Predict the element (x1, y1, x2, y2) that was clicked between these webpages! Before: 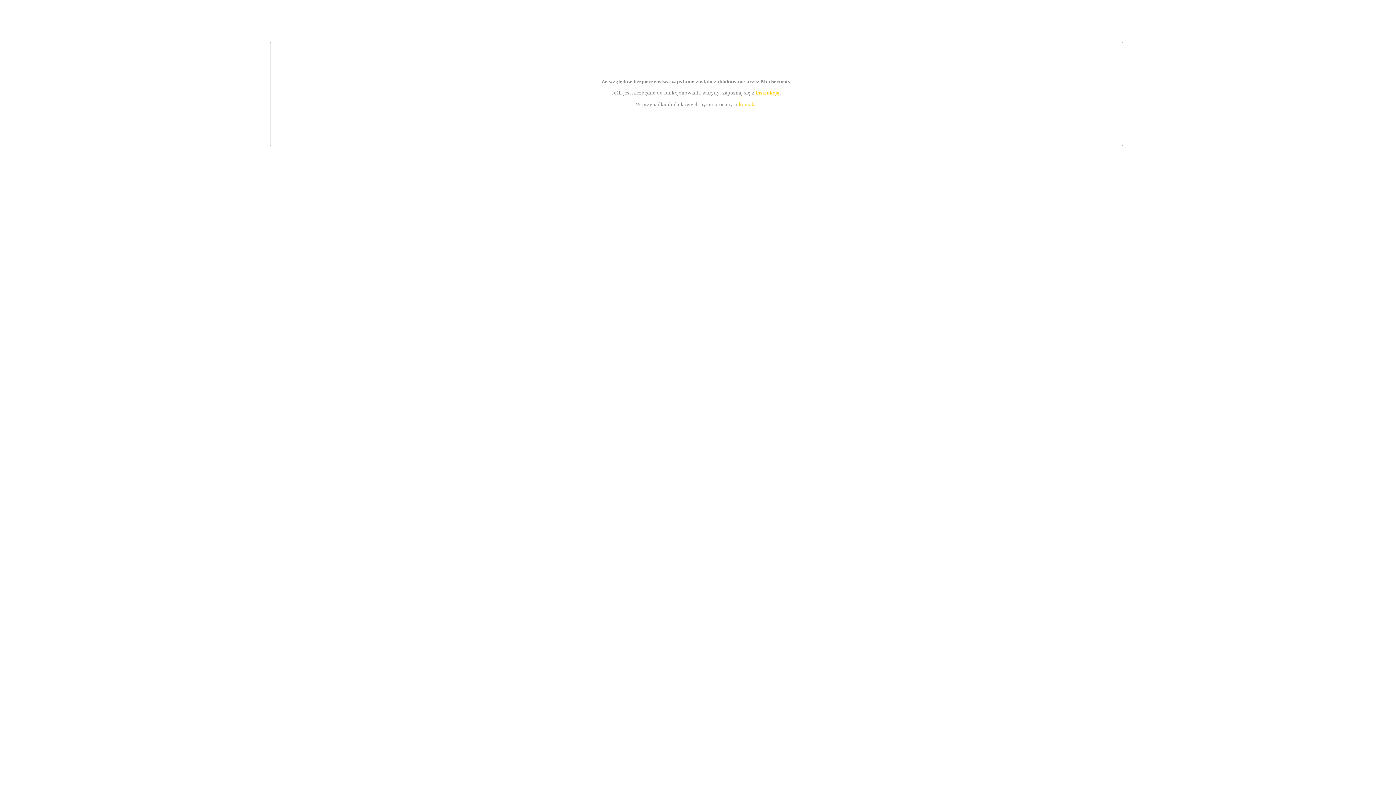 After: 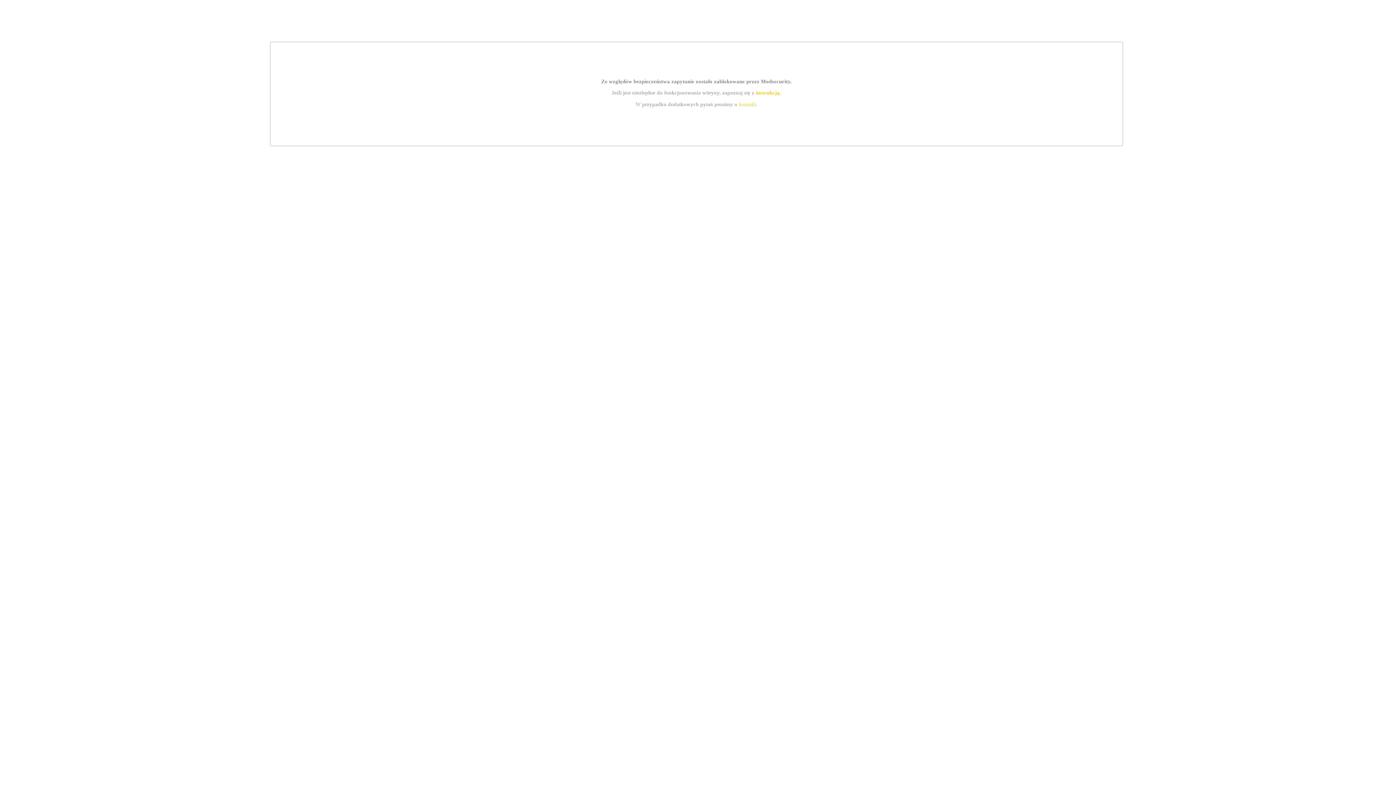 Action: label: kontakt bbox: (739, 101, 756, 107)